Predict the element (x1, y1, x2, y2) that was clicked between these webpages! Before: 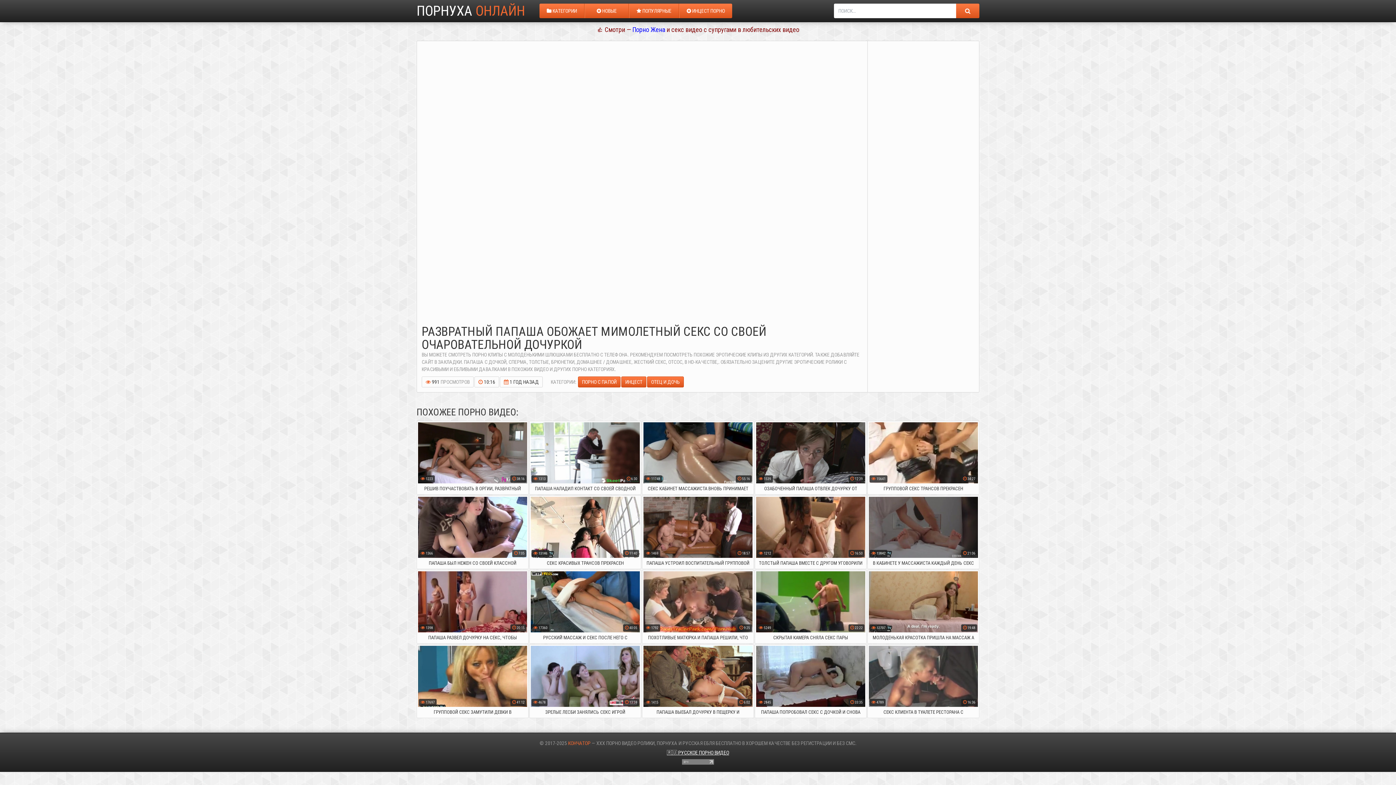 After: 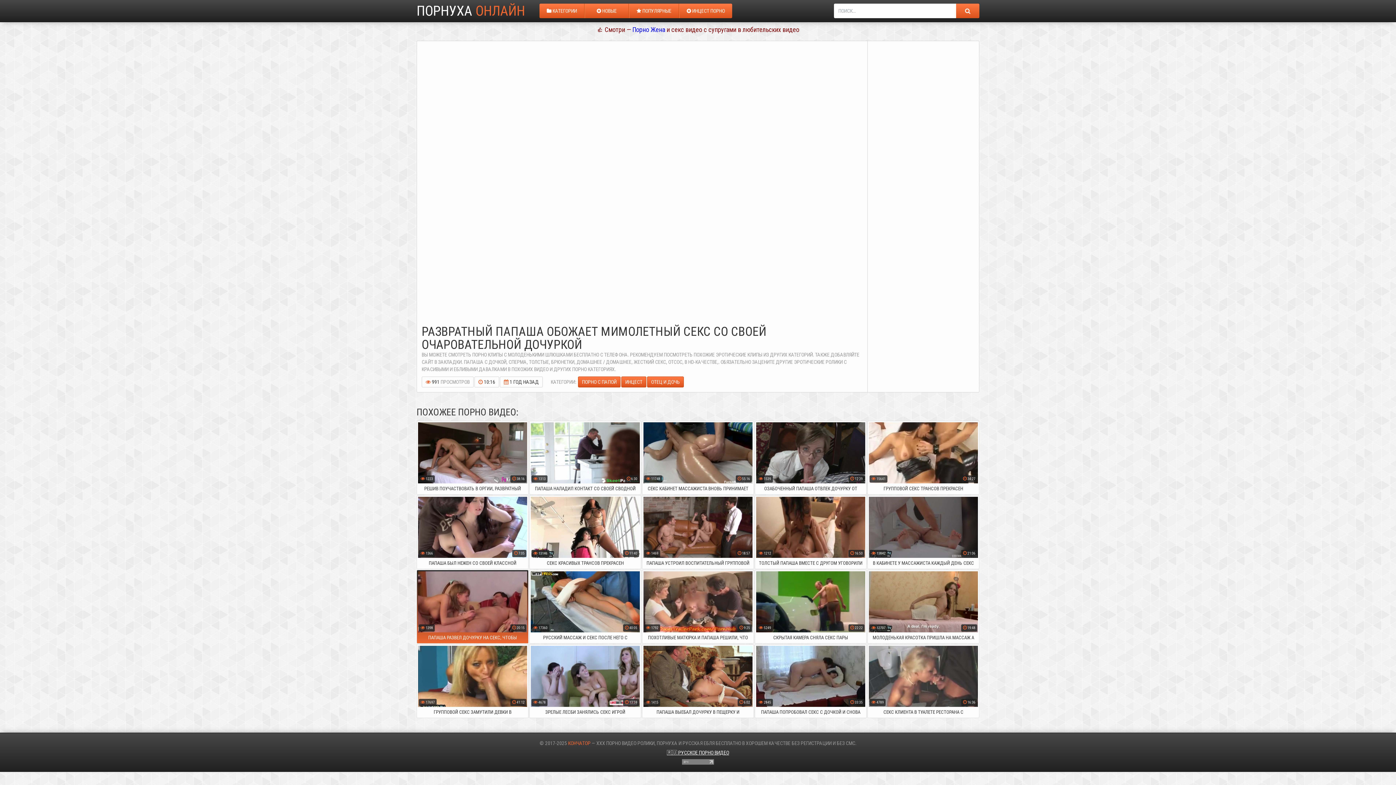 Action: label: ПАПАША РАЗВЕЛ ДОЧУРКУ НА СЕКС, ЧТОБЫ ПРОВЕРИТЬ КАК ОНА ПОВЗРОСЛЕЛА bbox: (416, 570, 528, 644)